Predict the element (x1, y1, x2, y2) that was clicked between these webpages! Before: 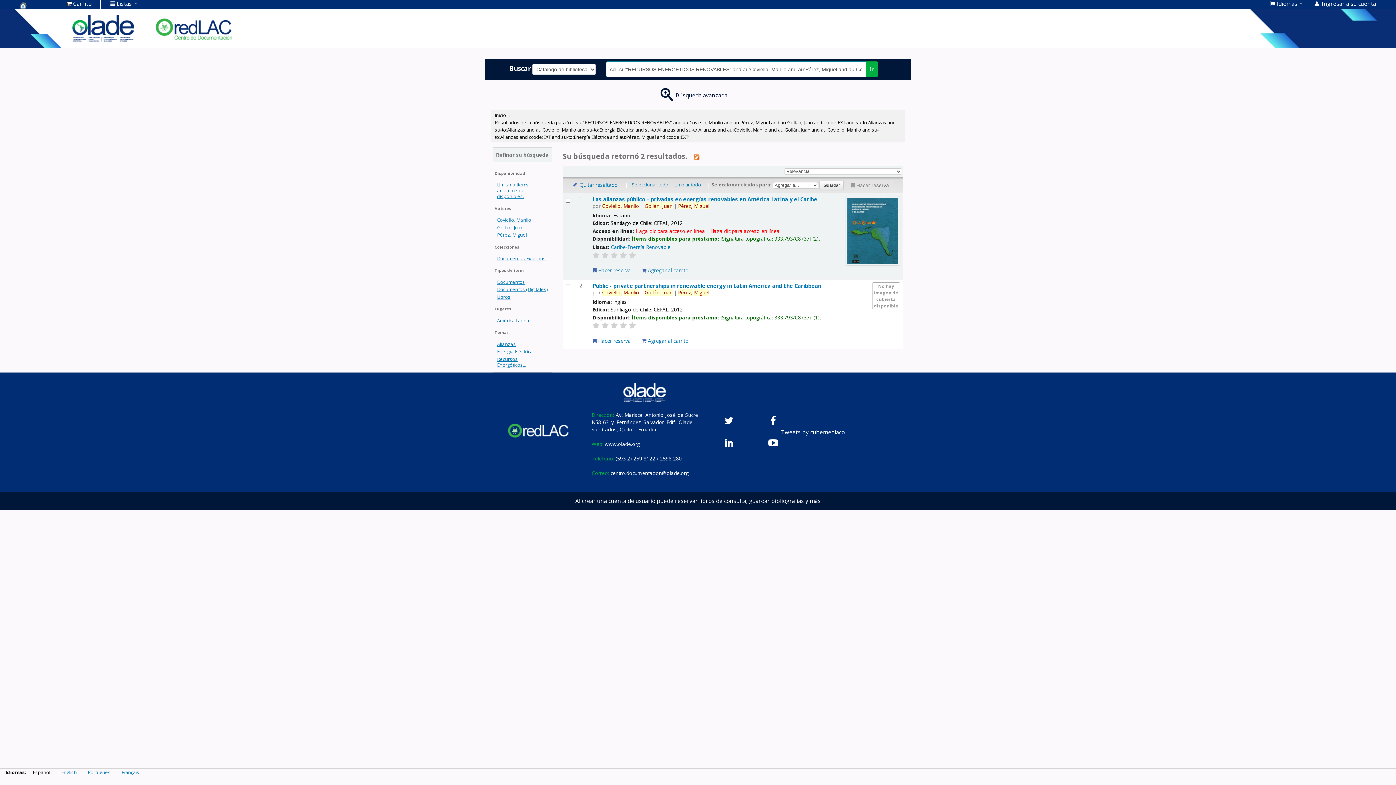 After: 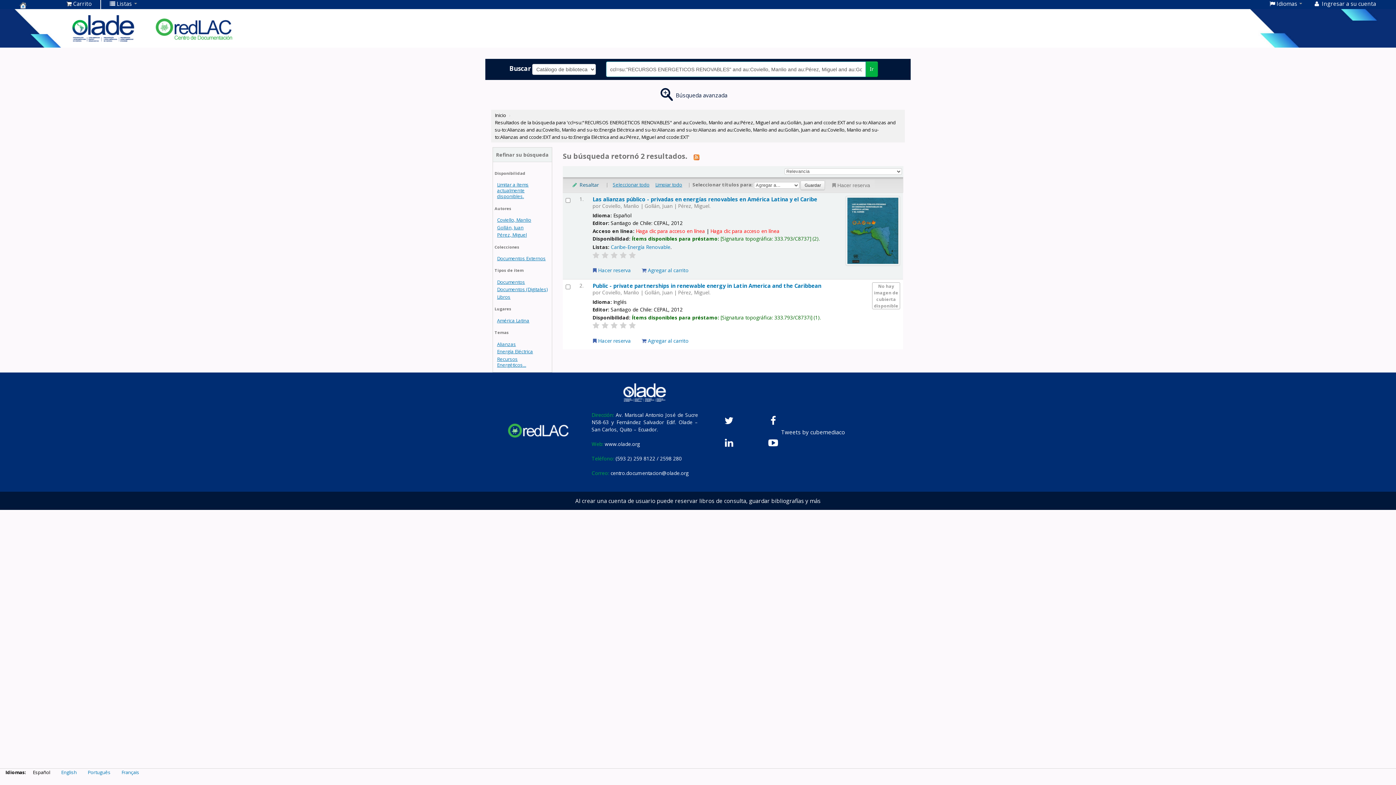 Action: label:  Quitar resaltado bbox: (566, 179, 622, 190)